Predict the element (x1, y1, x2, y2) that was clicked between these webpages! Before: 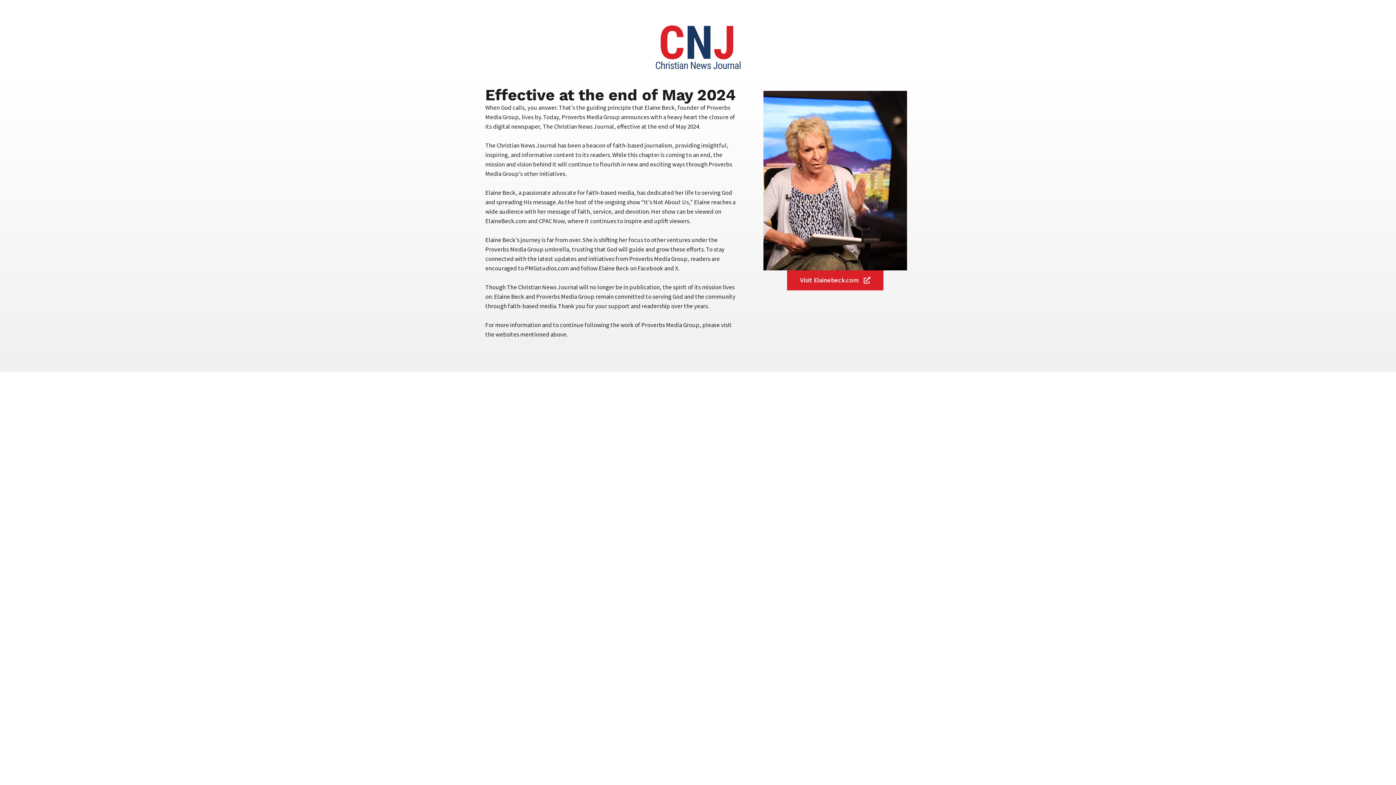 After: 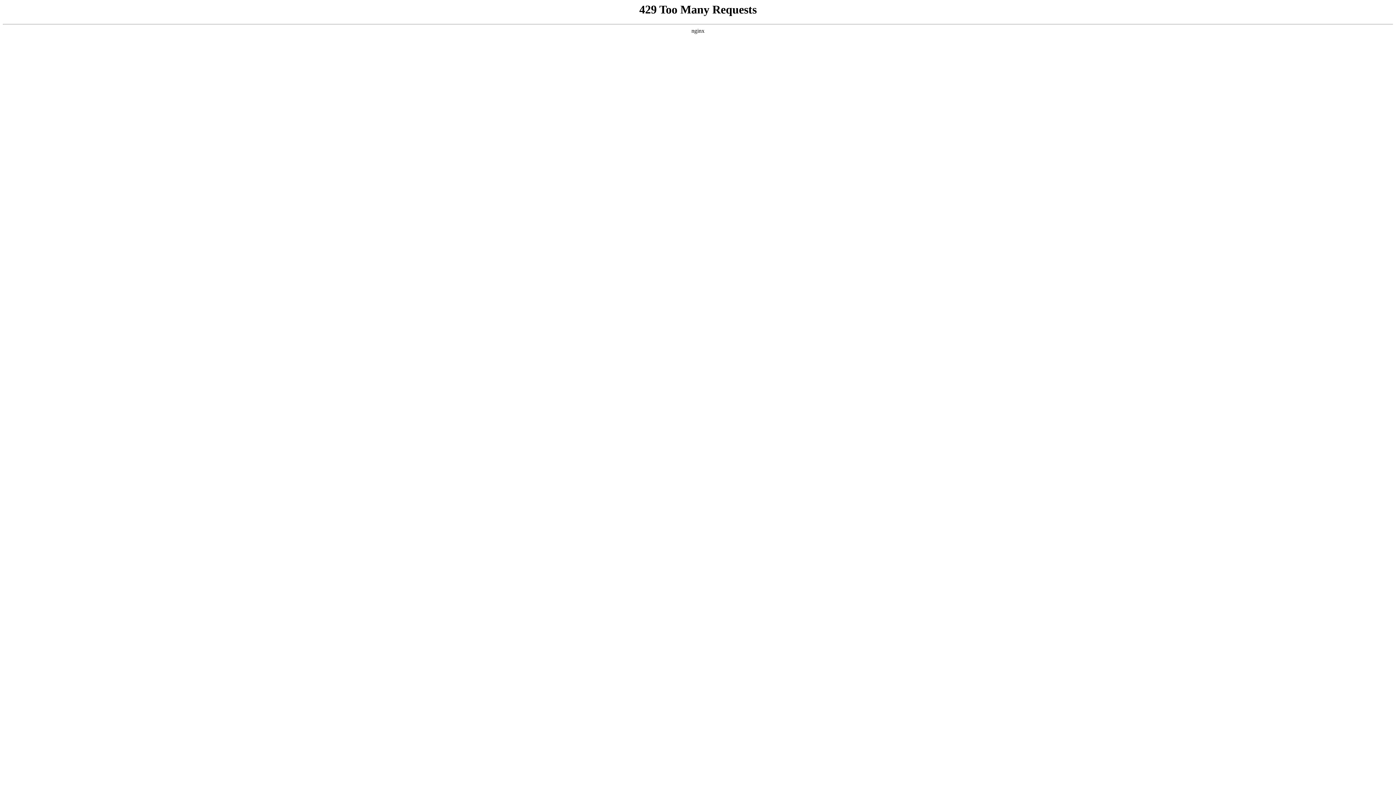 Action: label: Visit Elainebeck.com bbox: (787, 270, 883, 290)